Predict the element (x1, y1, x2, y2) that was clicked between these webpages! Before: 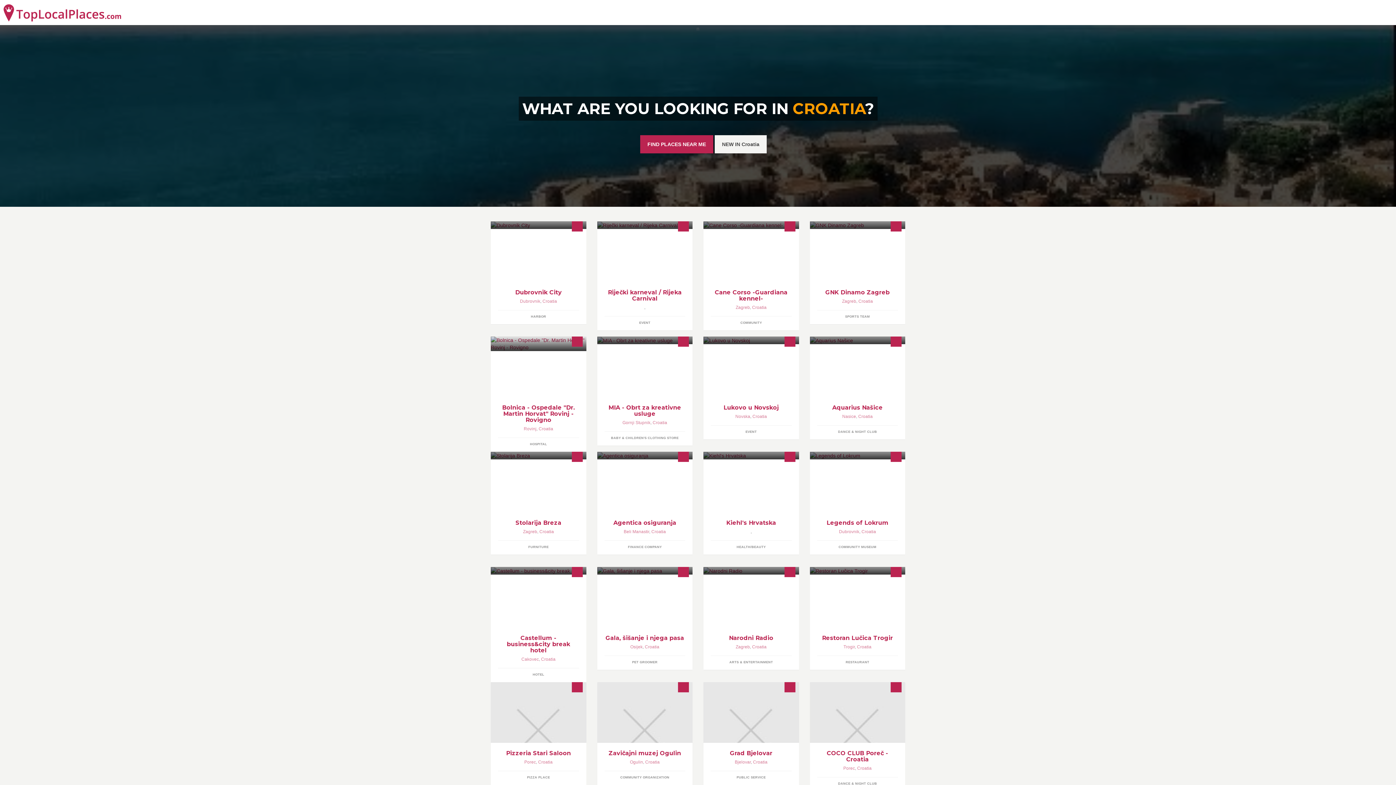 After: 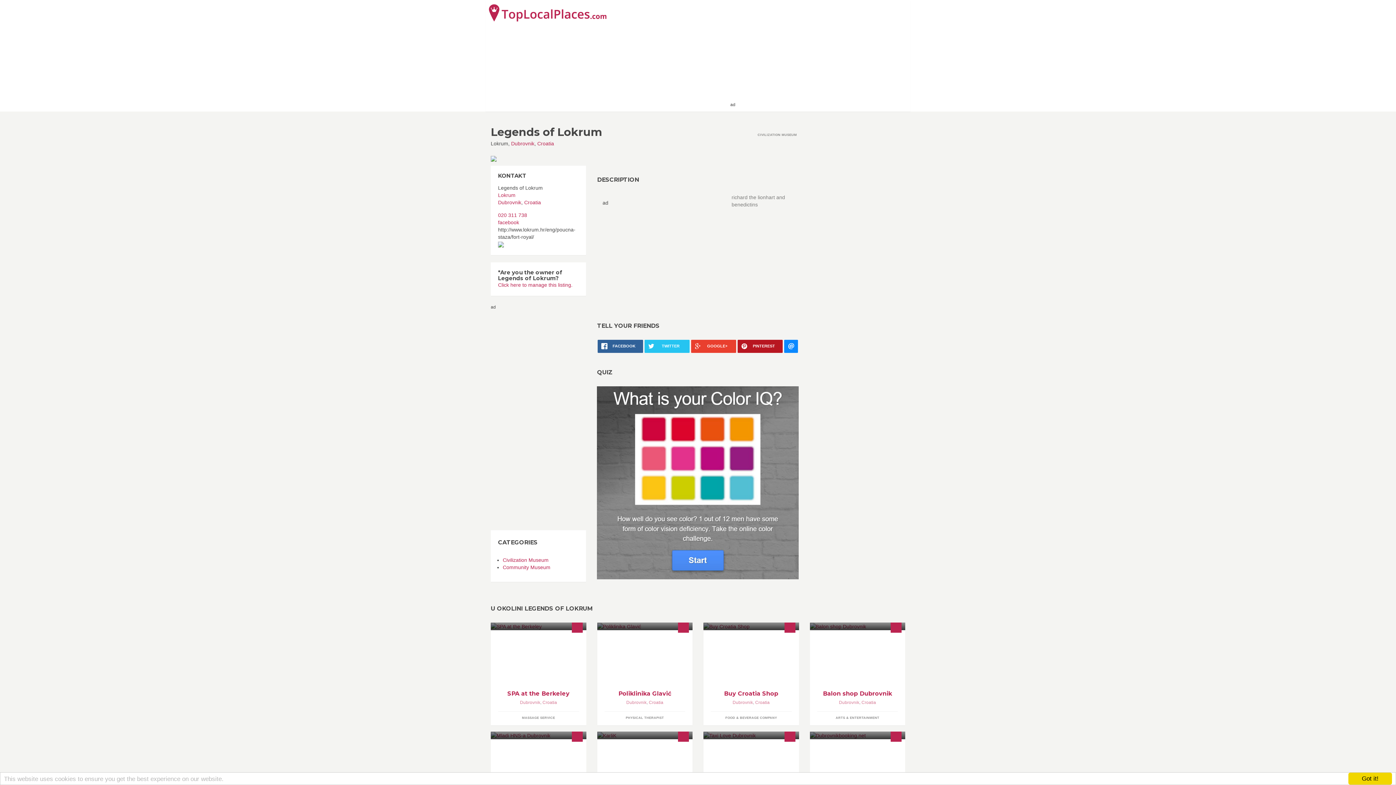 Action: bbox: (817, 520, 898, 526) label: Legends of Lokrum